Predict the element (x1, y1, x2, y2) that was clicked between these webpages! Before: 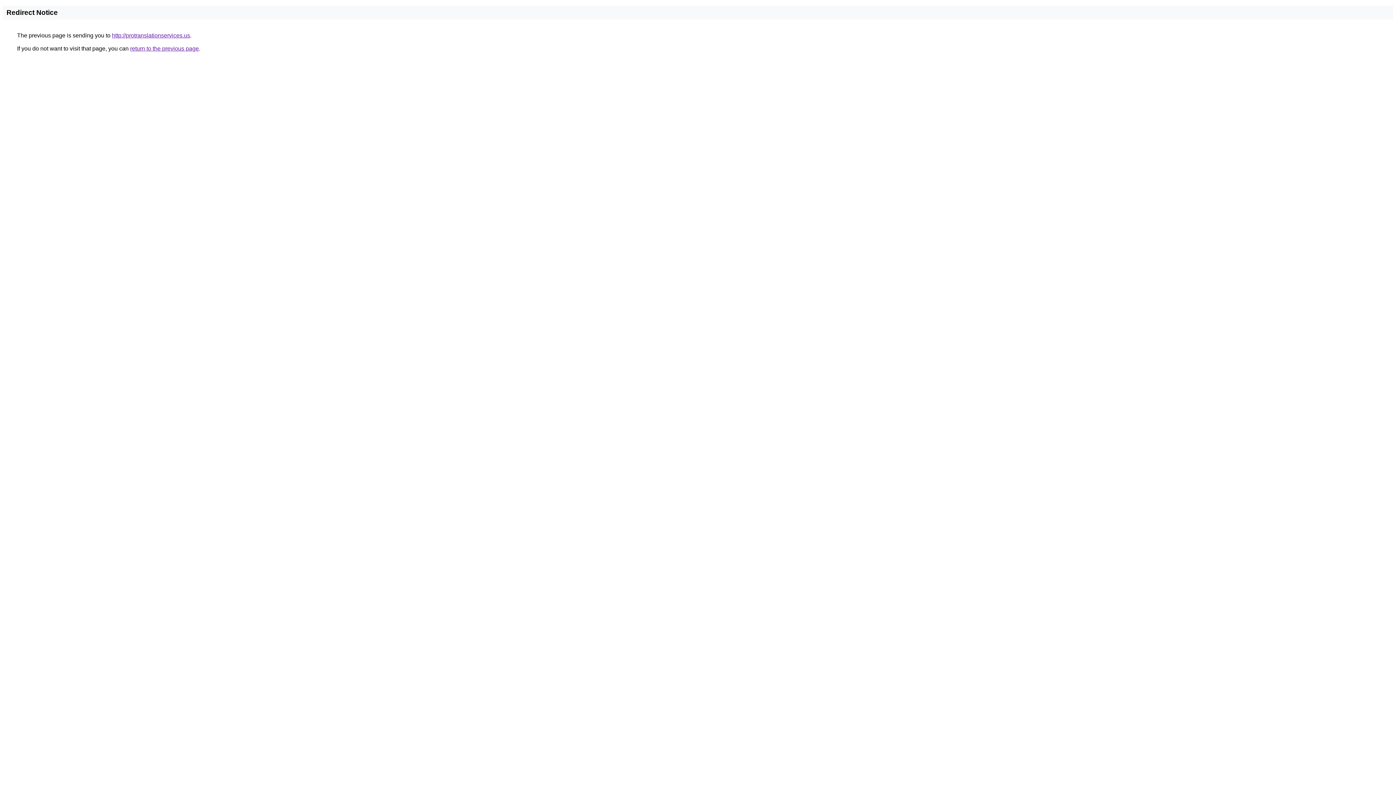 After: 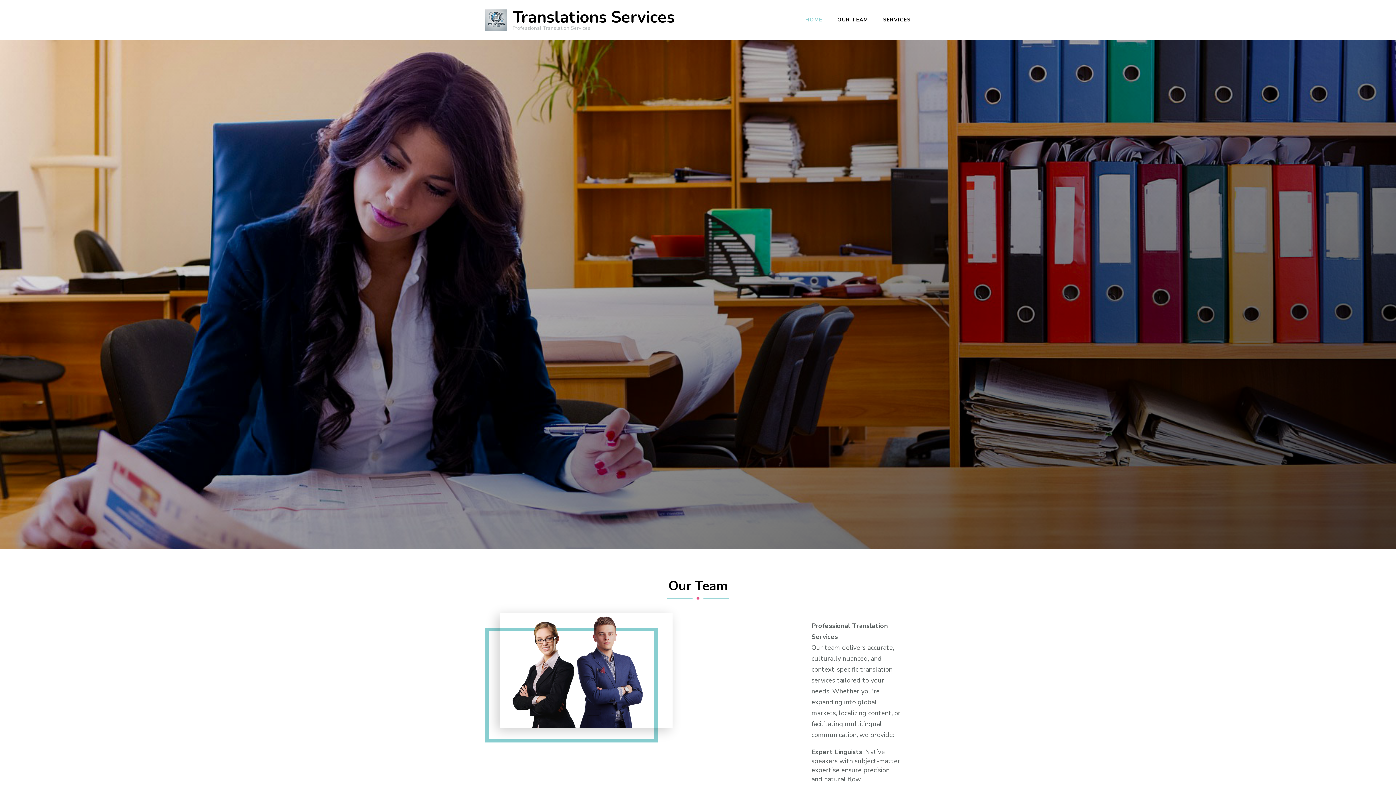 Action: label: http://protranslationservices.us bbox: (112, 32, 190, 38)